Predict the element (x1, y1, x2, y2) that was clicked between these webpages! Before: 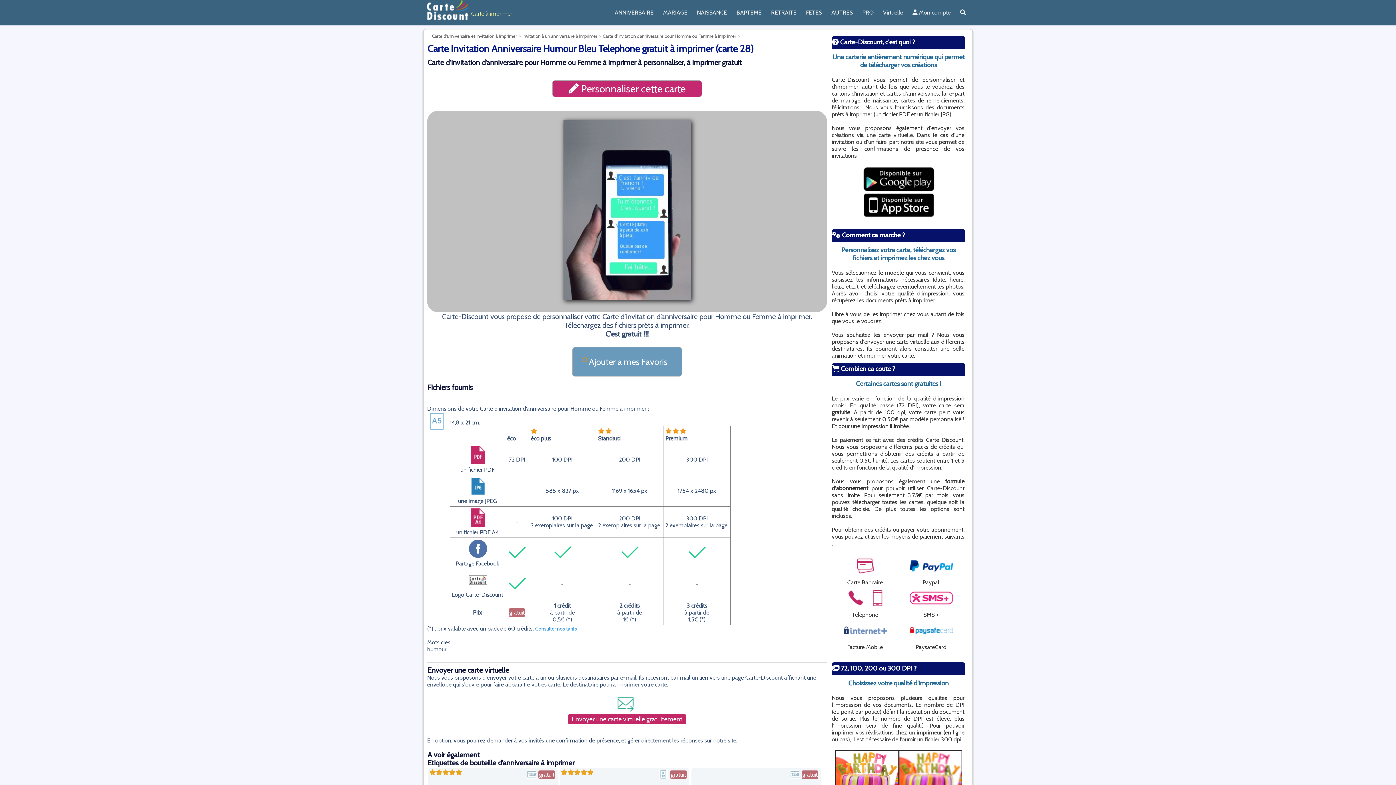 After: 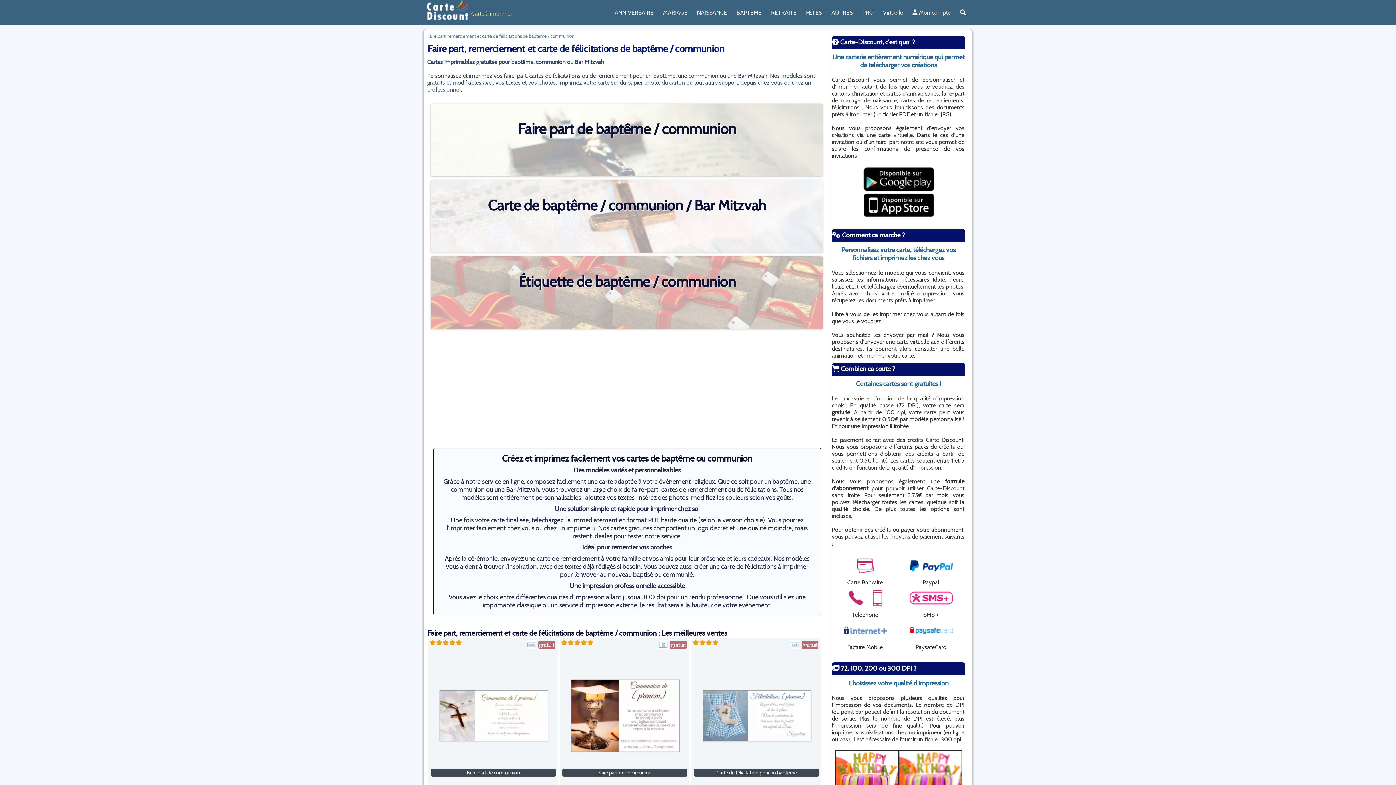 Action: label: BAPTEME bbox: (732, 5, 766, 19)